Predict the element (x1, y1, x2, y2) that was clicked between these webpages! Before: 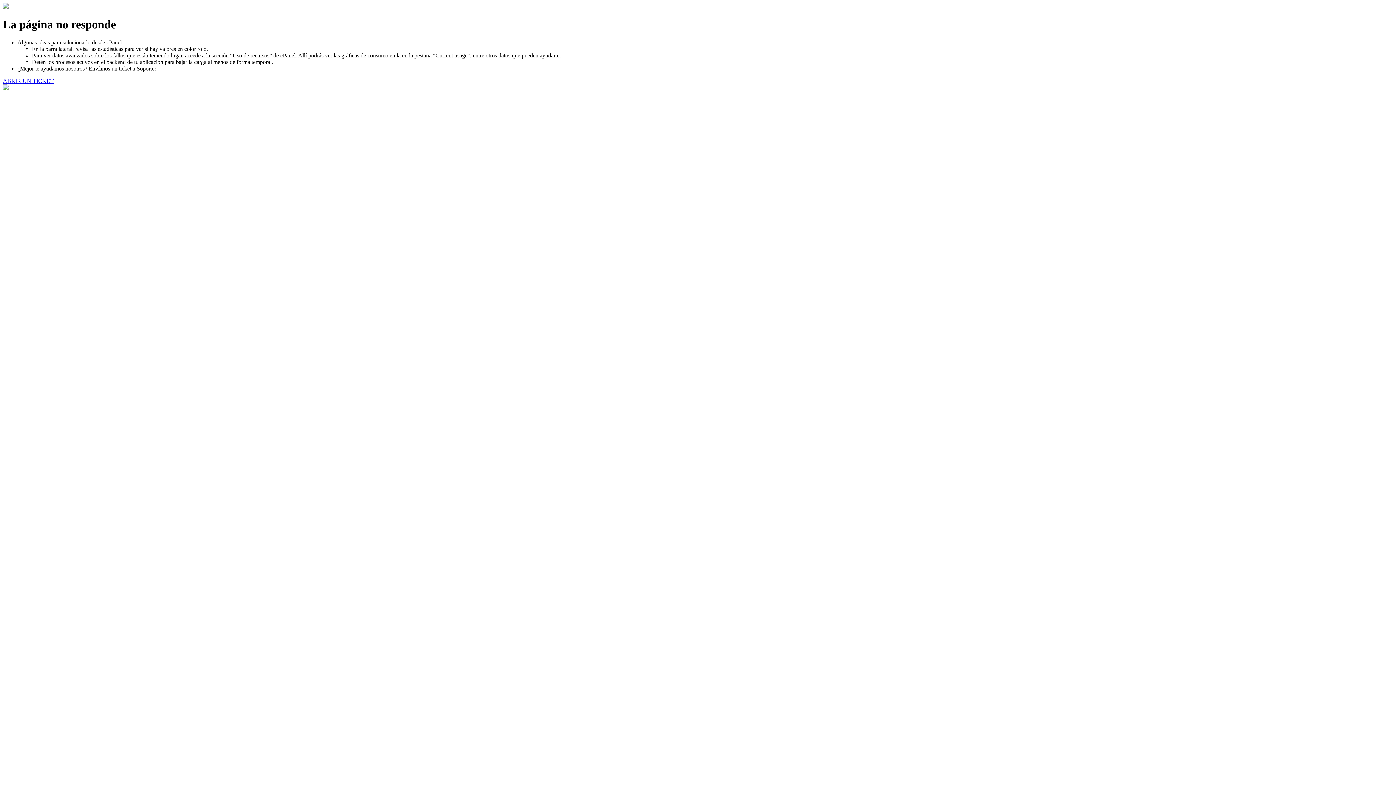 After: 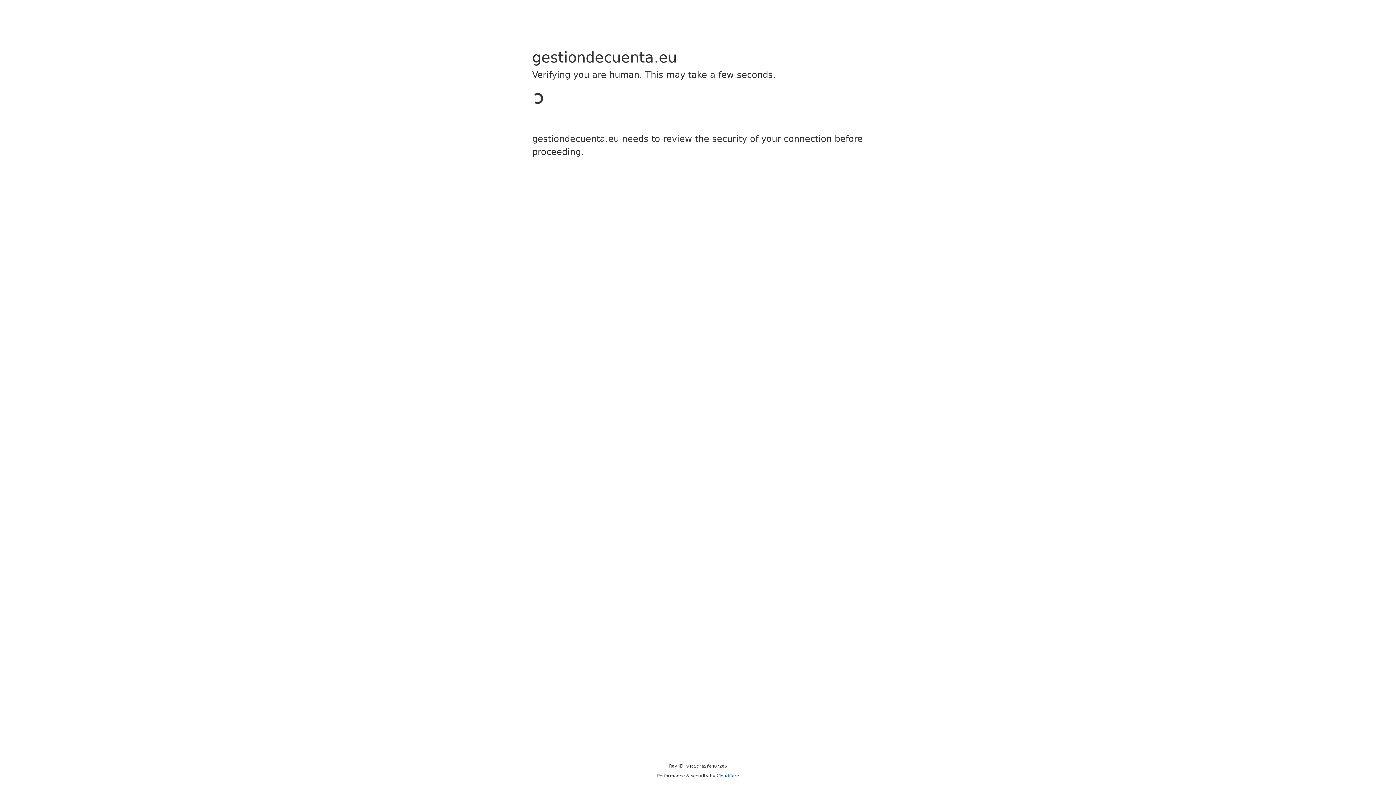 Action: bbox: (2, 77, 53, 83) label: ABRIR UN TICKET